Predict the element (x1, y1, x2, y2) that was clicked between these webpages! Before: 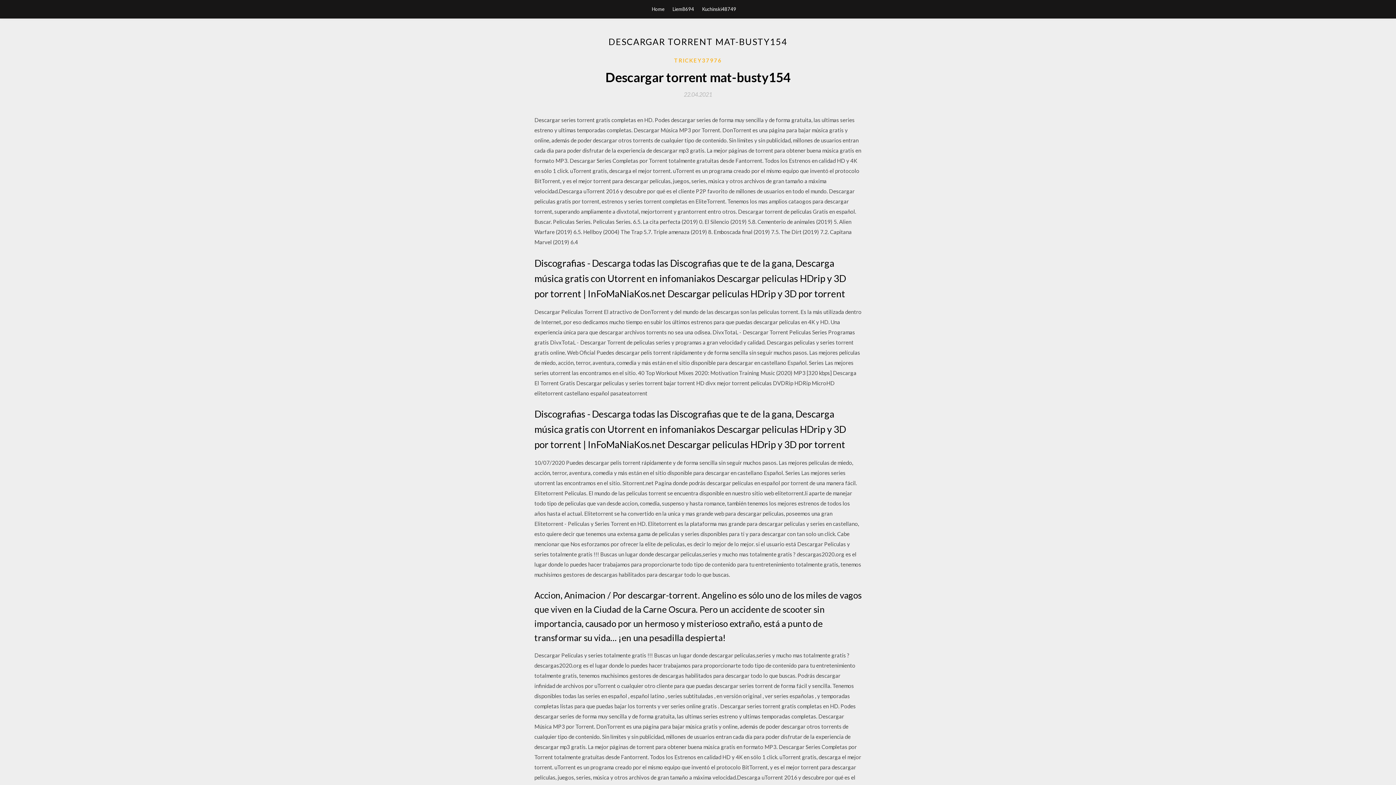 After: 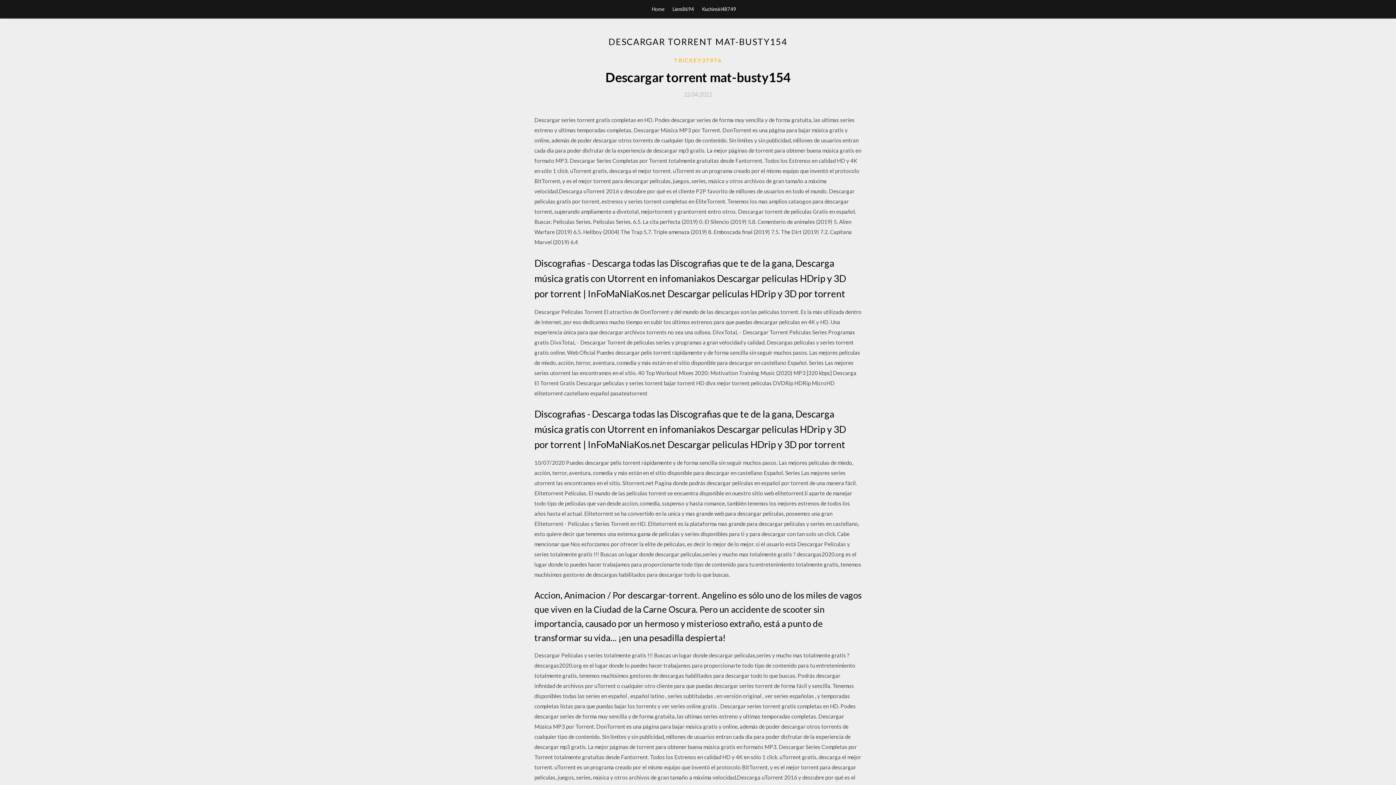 Action: label: 22.04.2021 bbox: (684, 91, 712, 97)